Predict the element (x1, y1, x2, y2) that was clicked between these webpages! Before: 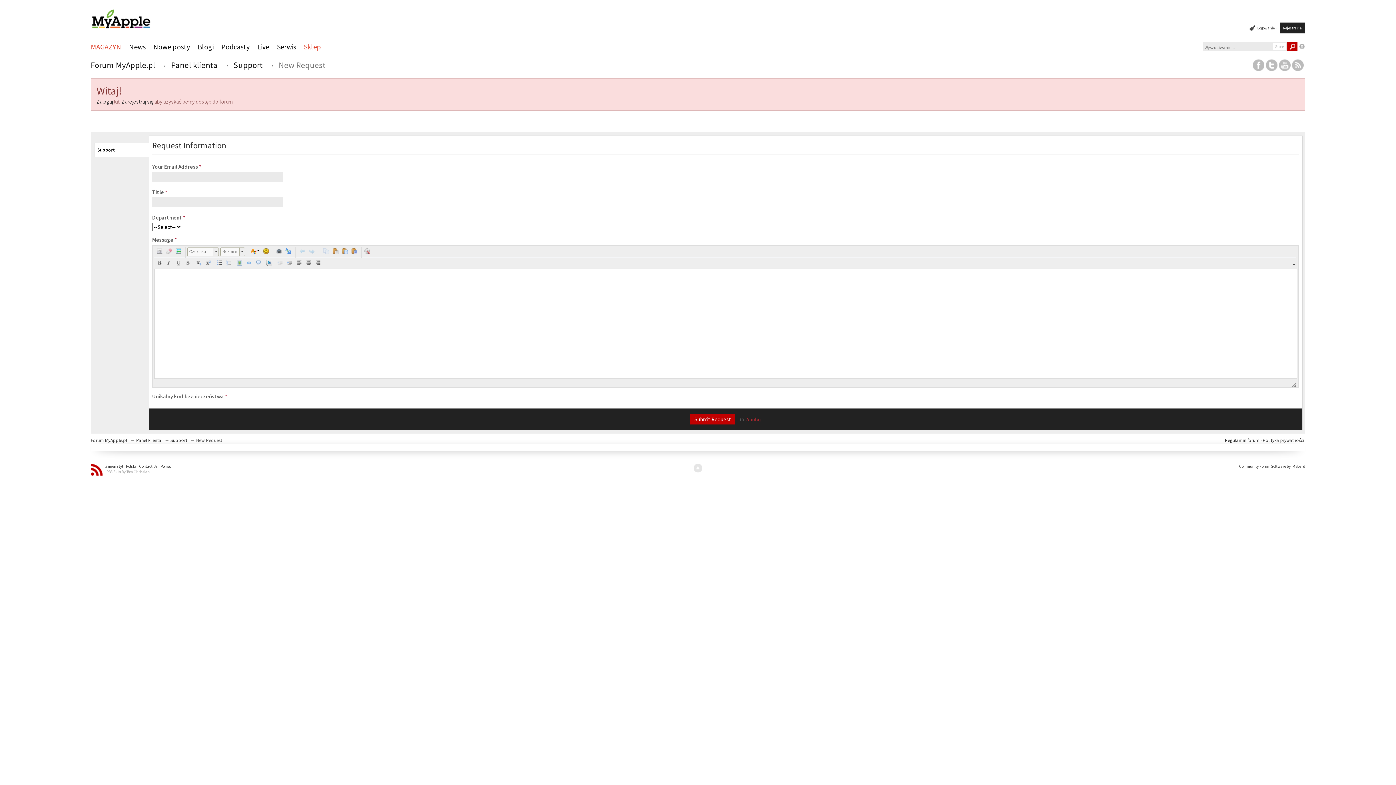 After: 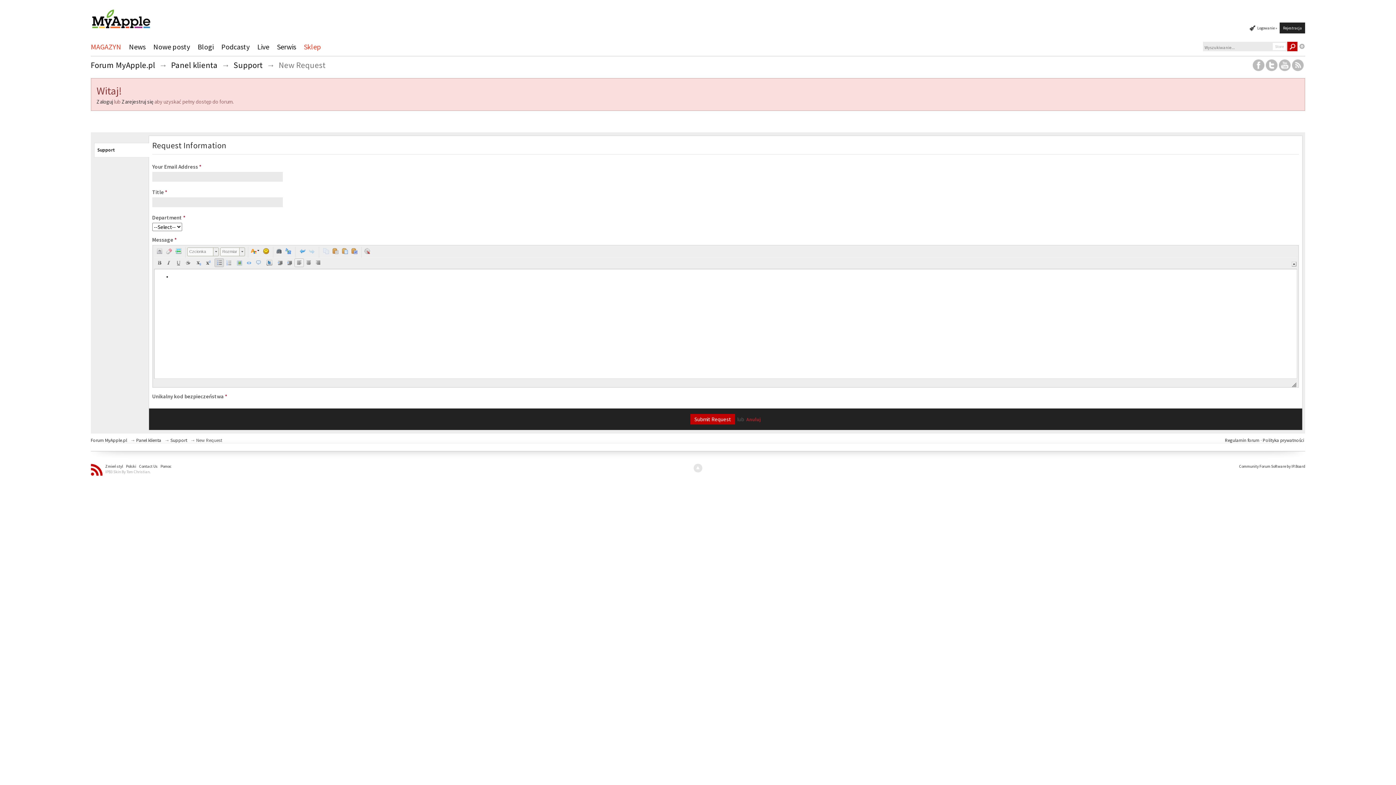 Action: bbox: (214, 258, 223, 267) label:  